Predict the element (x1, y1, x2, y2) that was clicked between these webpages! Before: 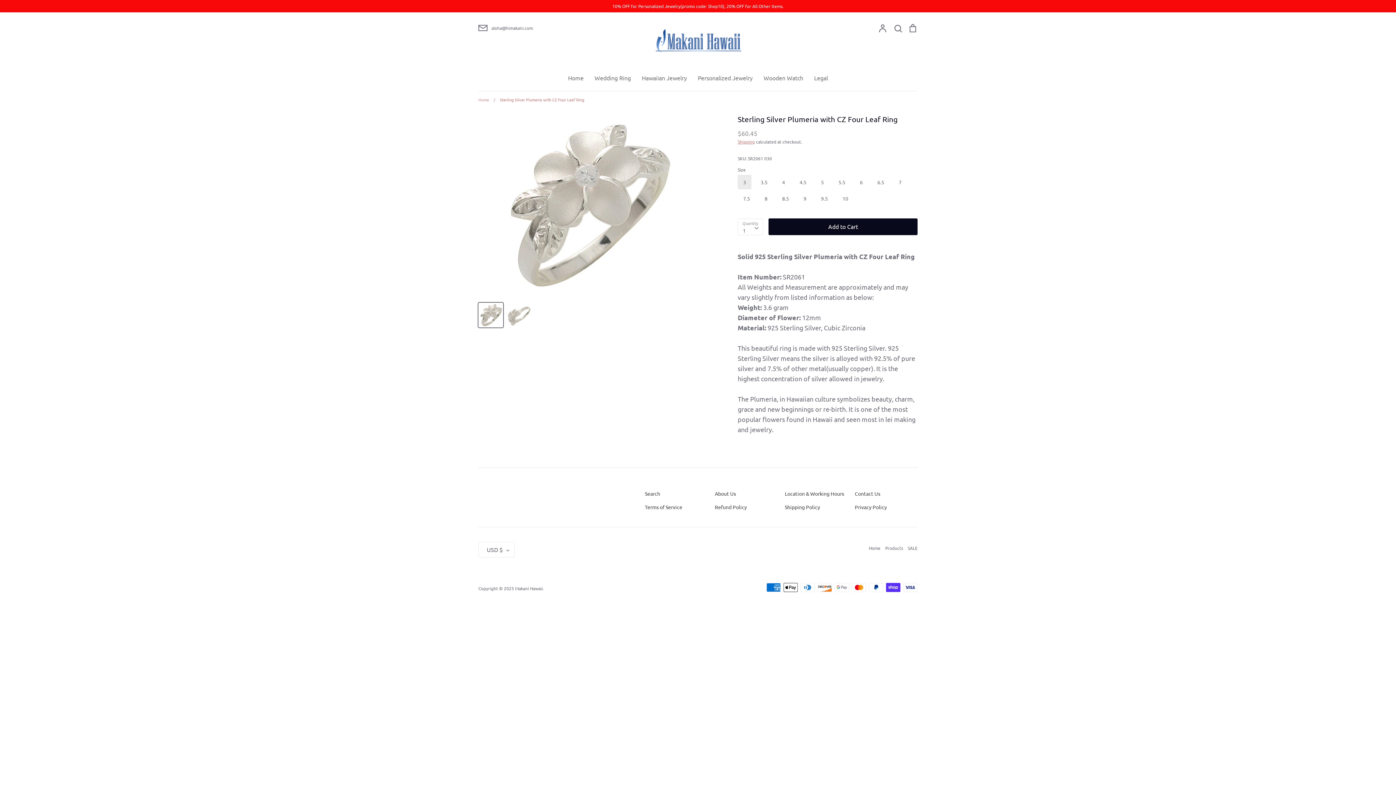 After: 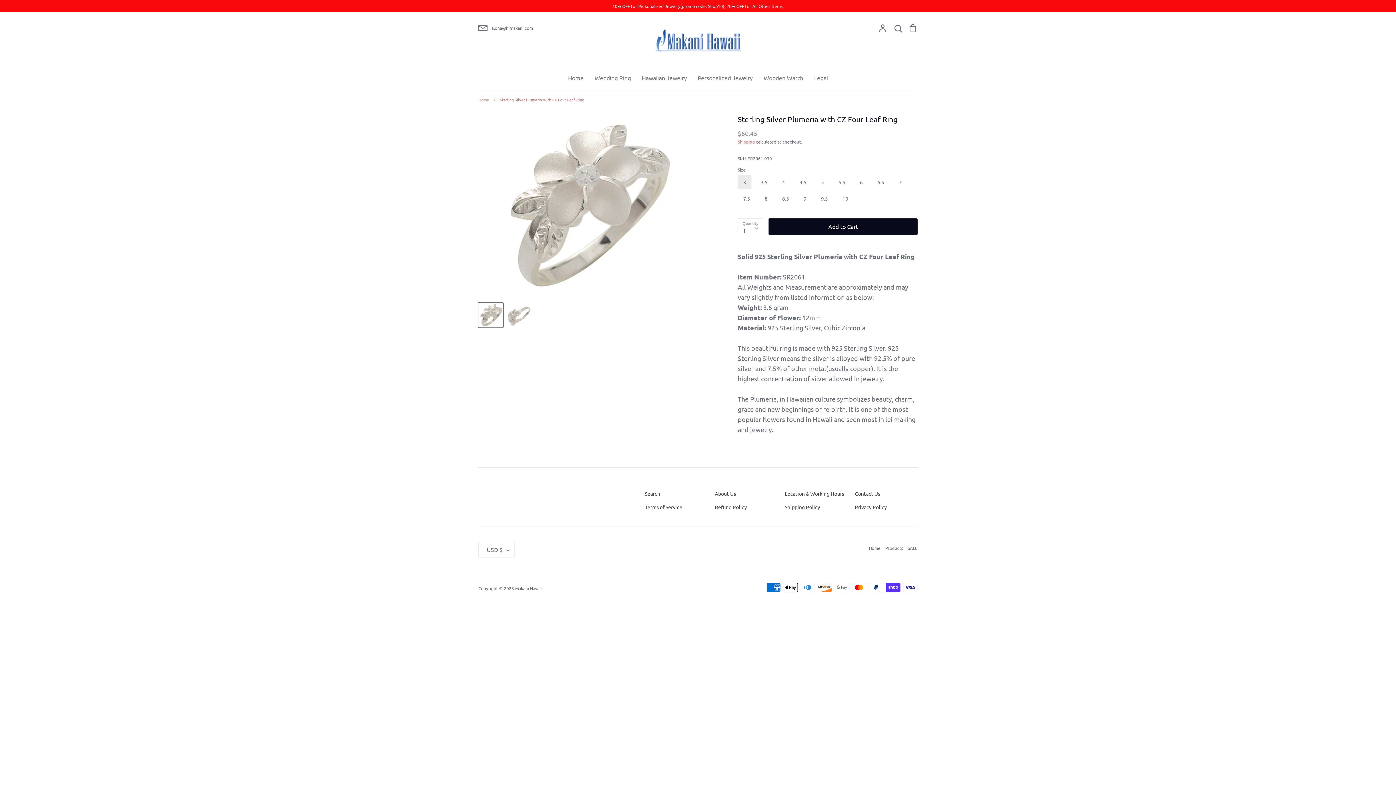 Action: bbox: (478, 23, 623, 32) label: aloha@himakani.com